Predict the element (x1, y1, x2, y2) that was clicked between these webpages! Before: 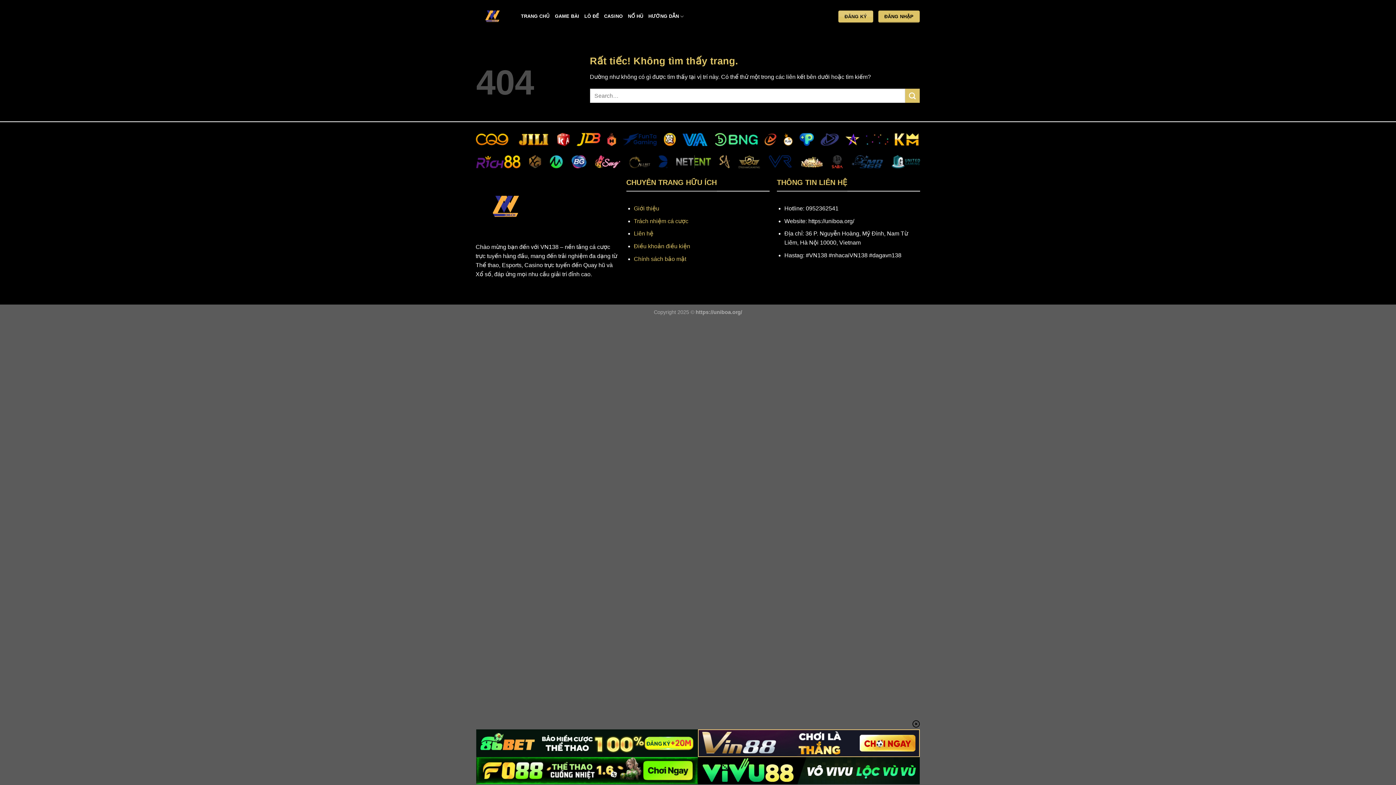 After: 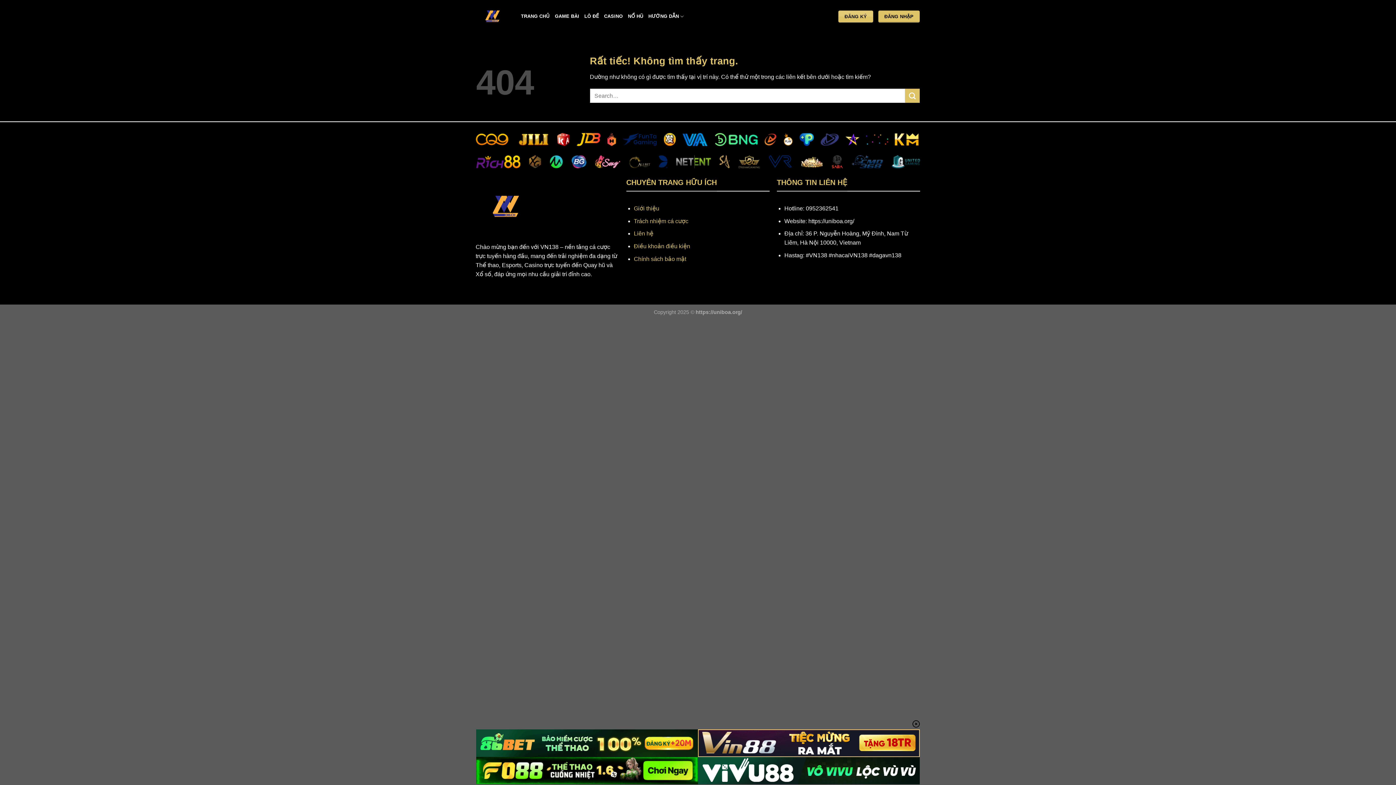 Action: bbox: (698, 757, 920, 784)